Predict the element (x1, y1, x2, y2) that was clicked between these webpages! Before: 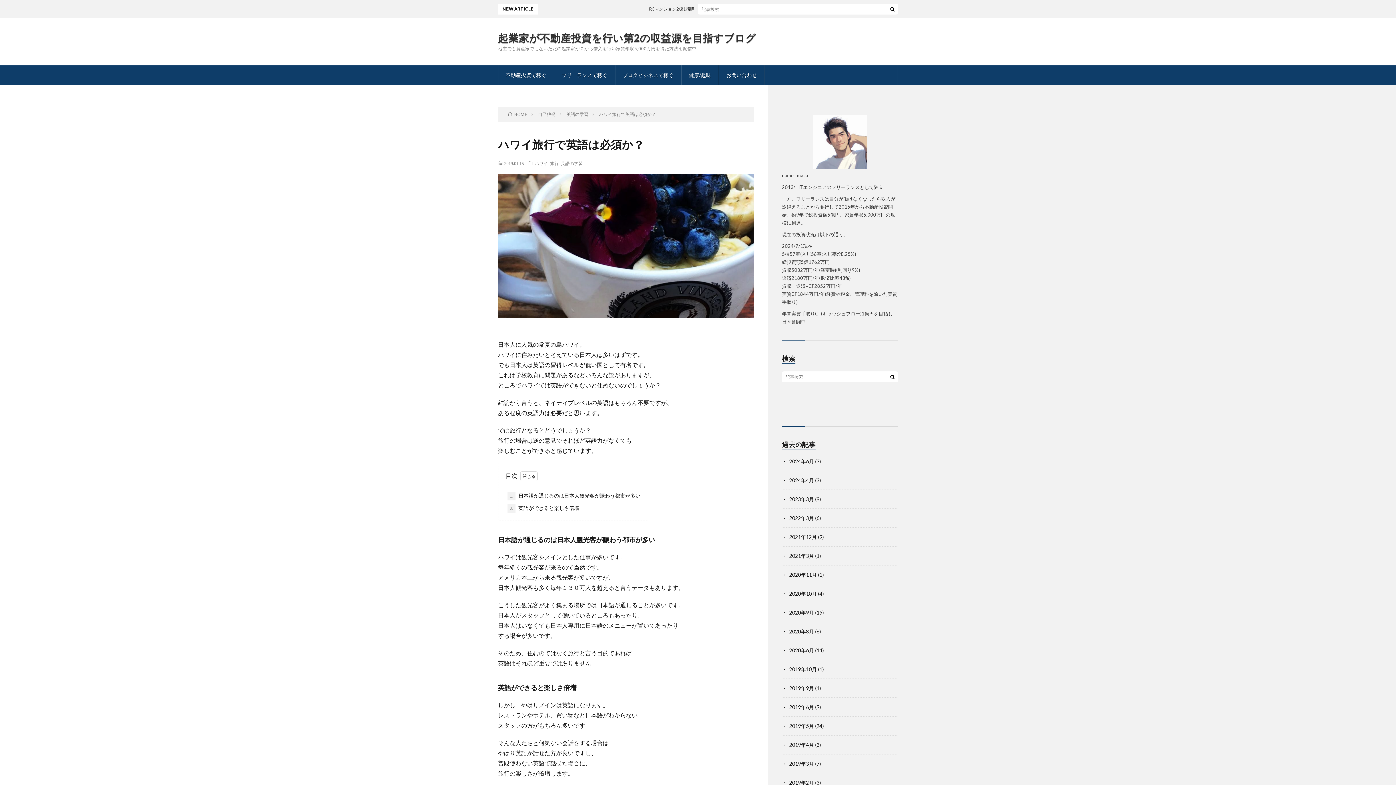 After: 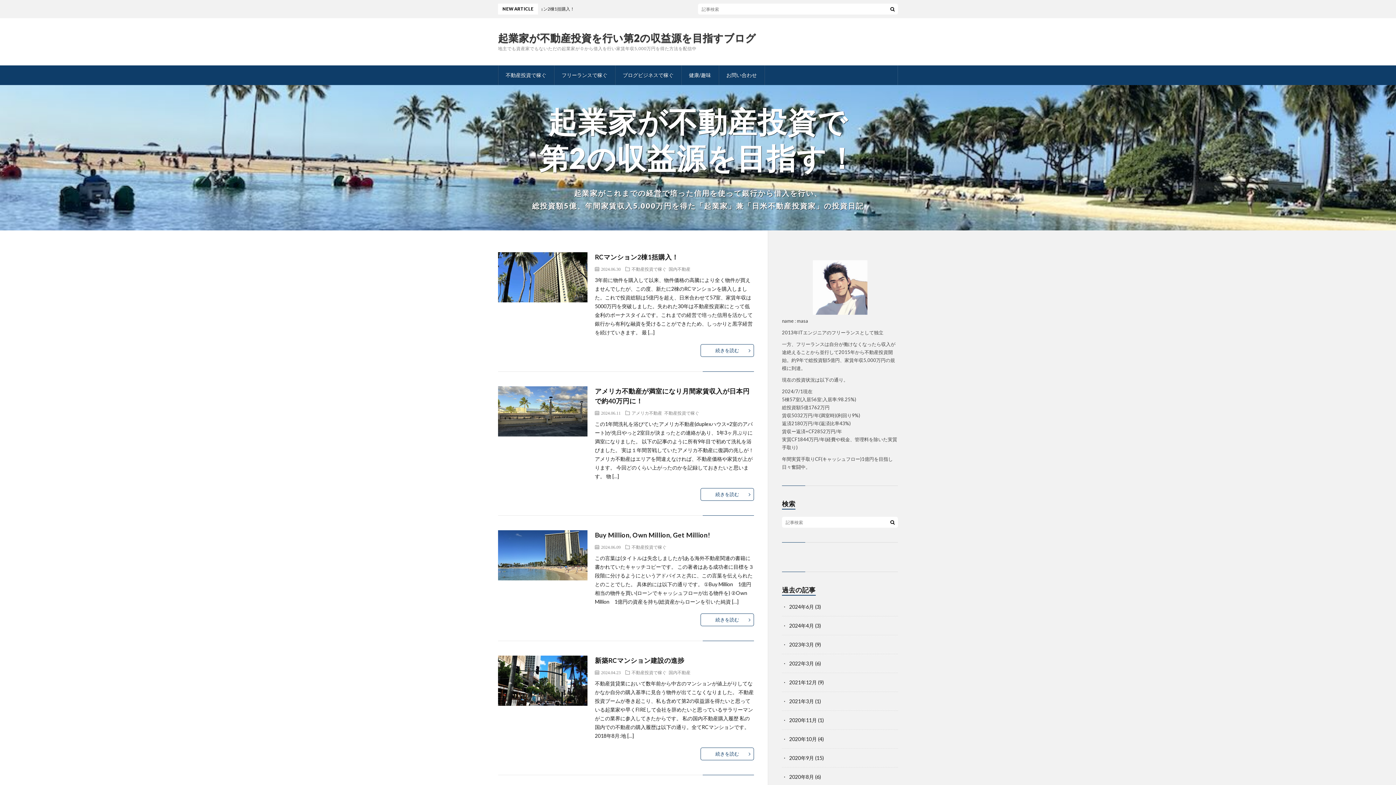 Action: label: HOME bbox: (508, 111, 527, 117)